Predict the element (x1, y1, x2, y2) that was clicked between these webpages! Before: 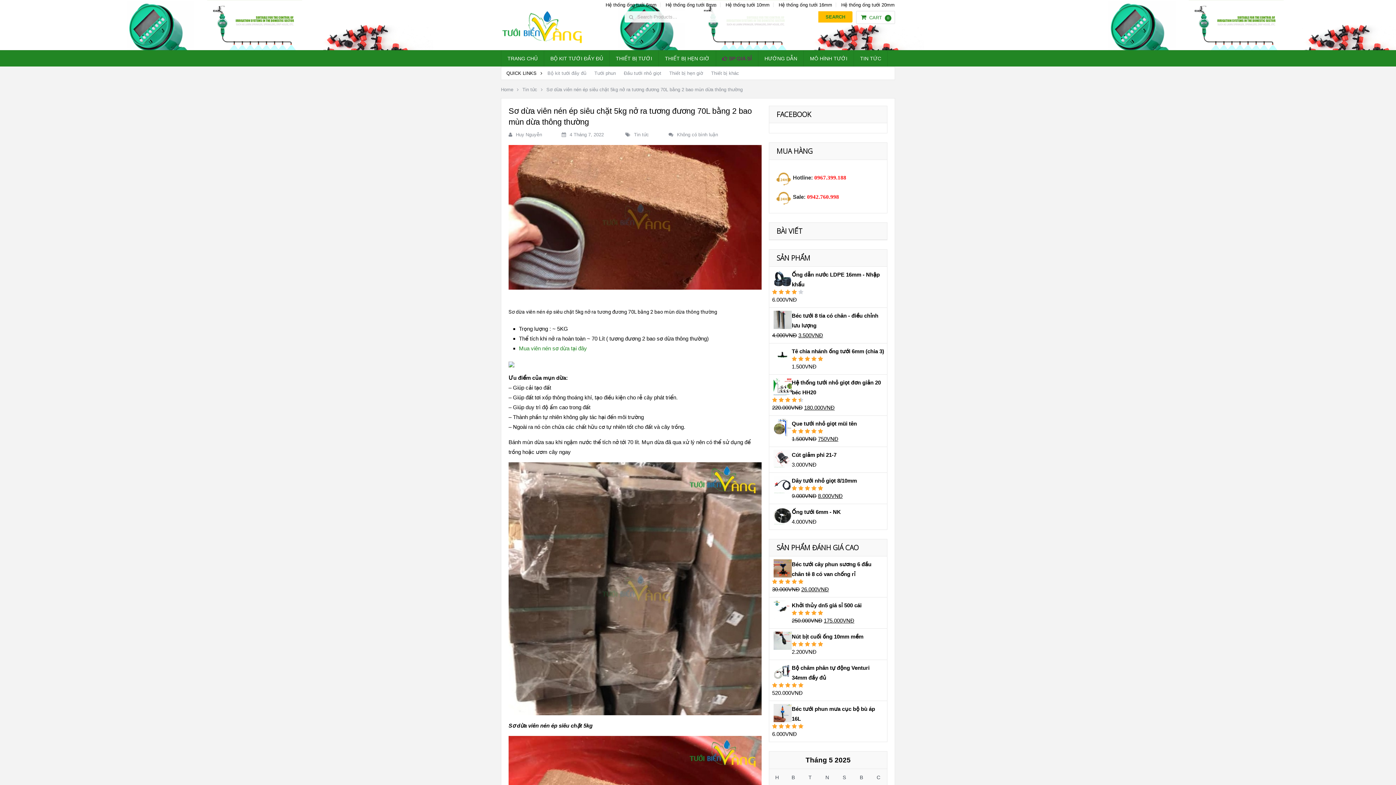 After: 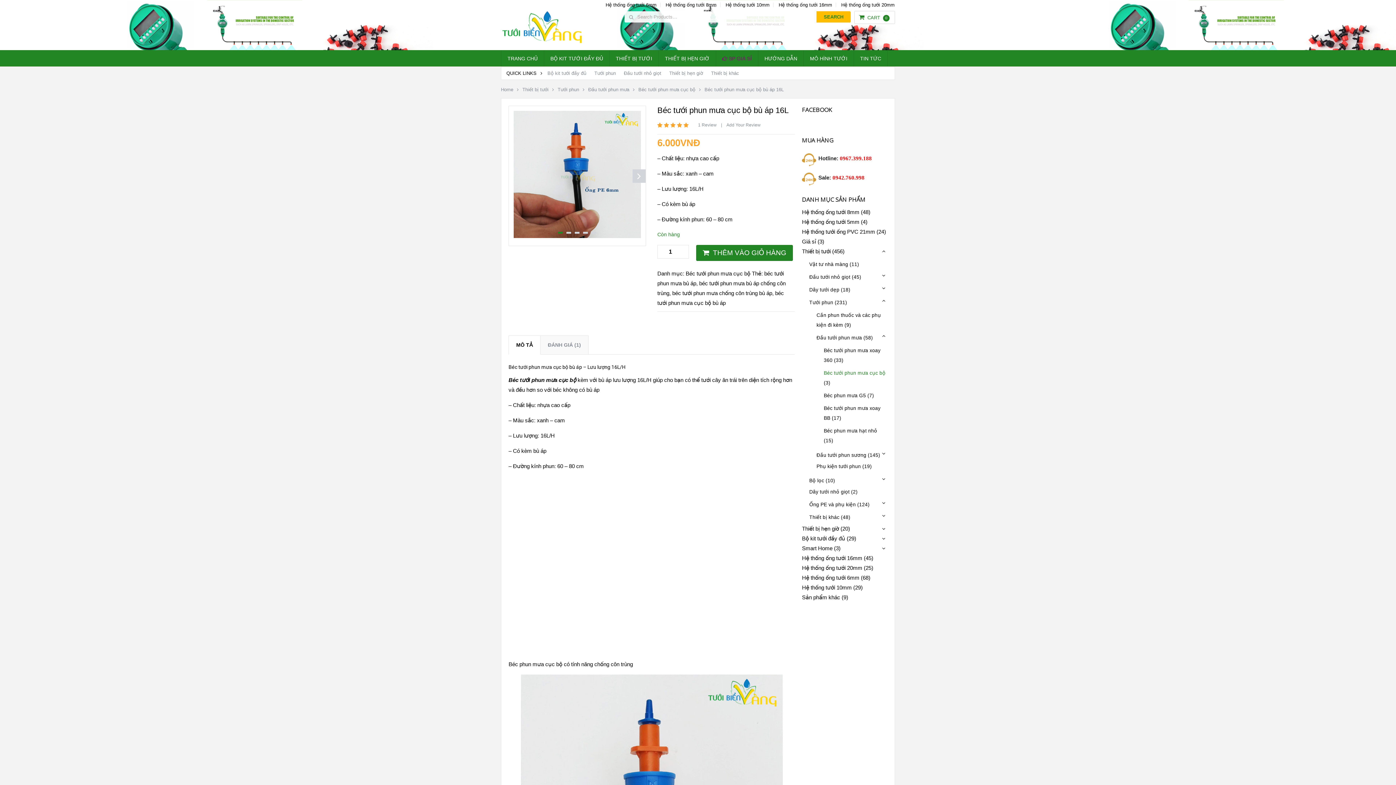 Action: bbox: (772, 704, 884, 724) label: Béc tưới phun mưa cục bộ bù áp 16L